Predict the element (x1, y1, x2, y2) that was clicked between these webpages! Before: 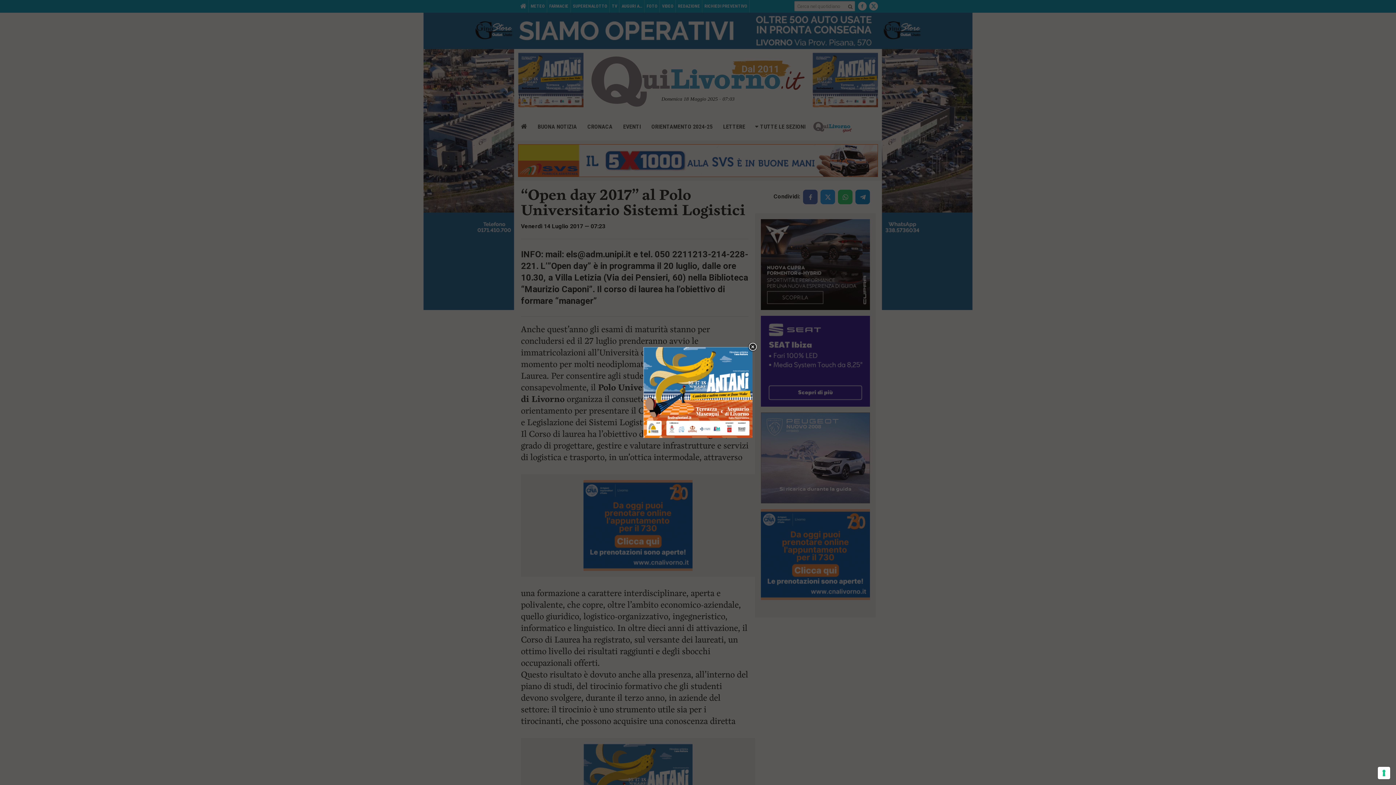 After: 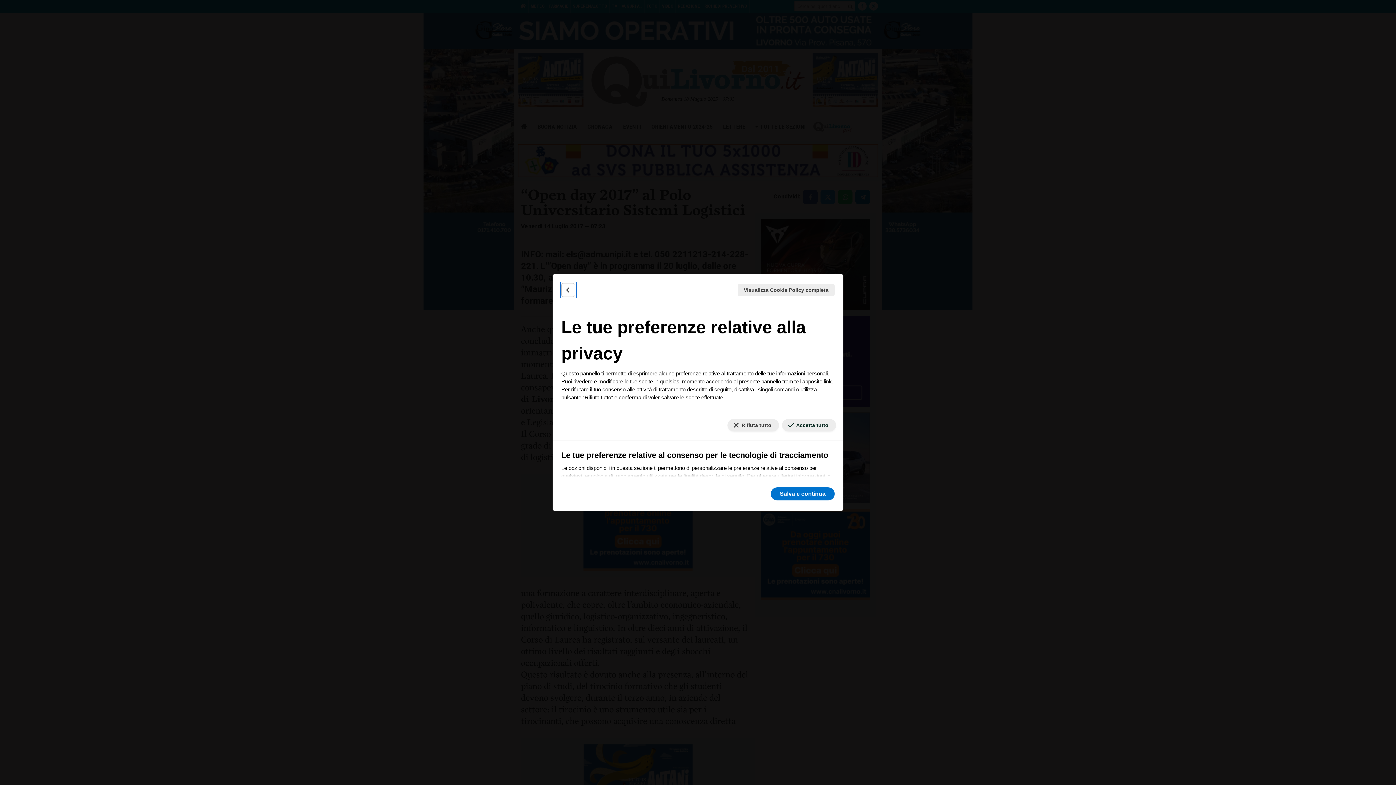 Action: label: Le tue preferenze relative al consenso per le tecnologie di tracciamento bbox: (1378, 767, 1390, 779)